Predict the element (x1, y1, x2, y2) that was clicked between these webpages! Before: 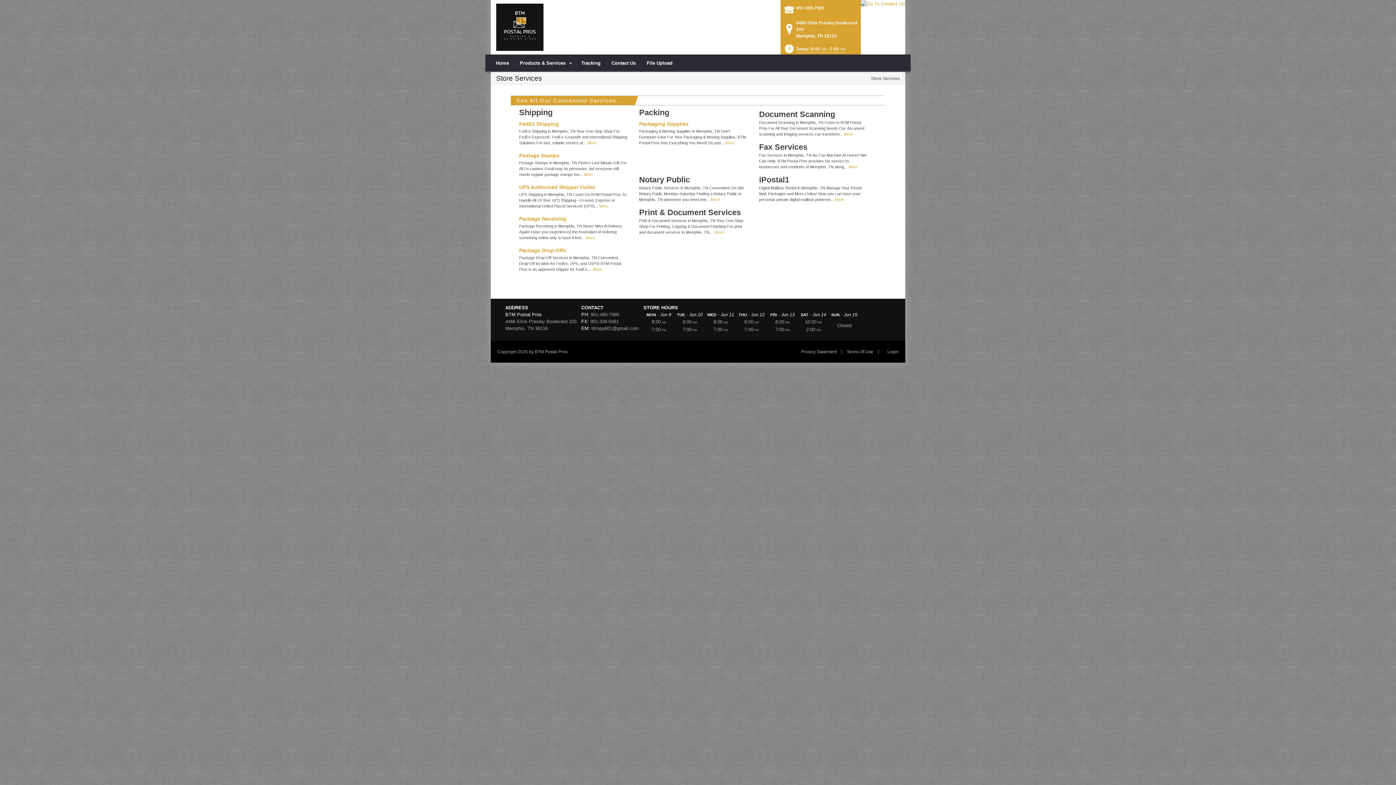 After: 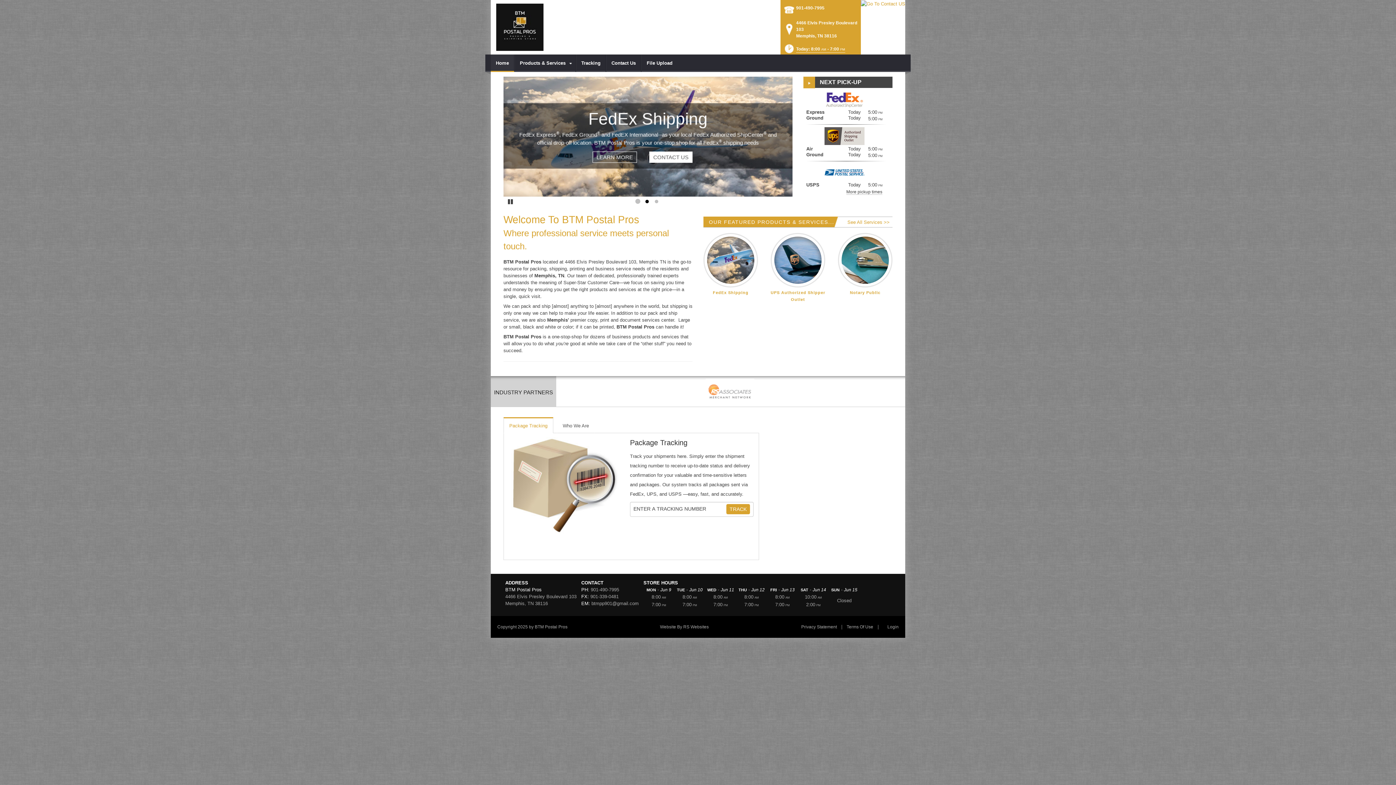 Action: bbox: (496, 3, 543, 50)